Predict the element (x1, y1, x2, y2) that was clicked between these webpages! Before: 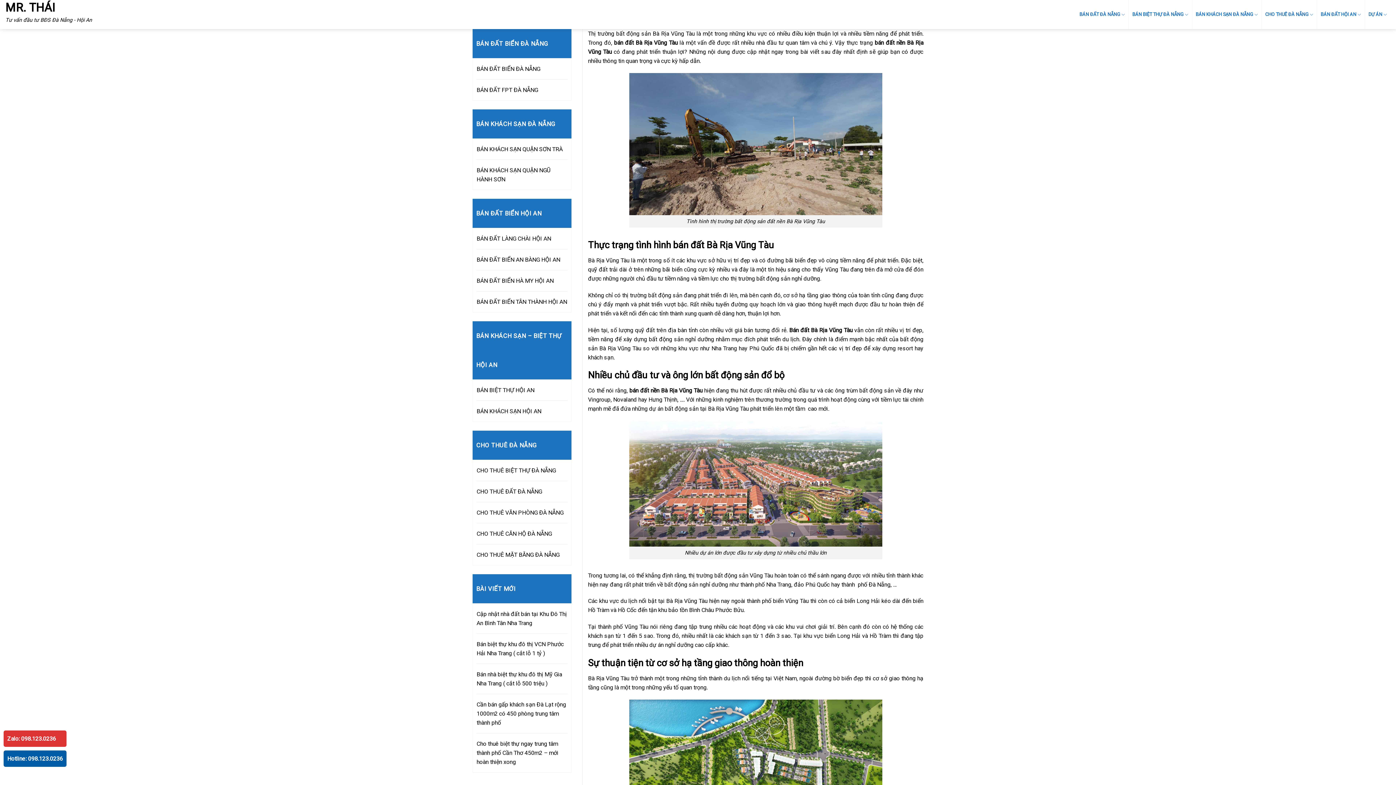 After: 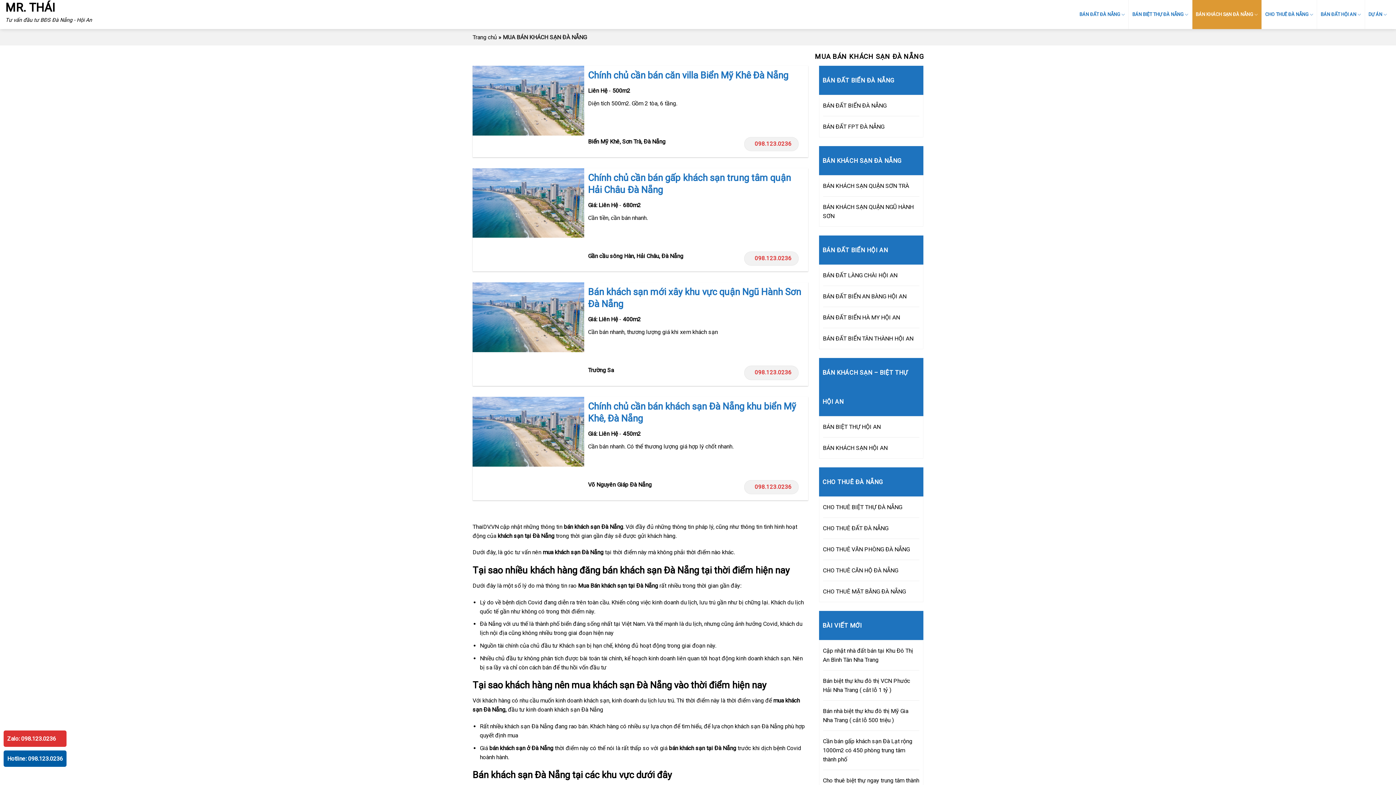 Action: label: BÁN KHÁCH SẠN ĐÀ NẴNG bbox: (1192, 0, 1261, 29)